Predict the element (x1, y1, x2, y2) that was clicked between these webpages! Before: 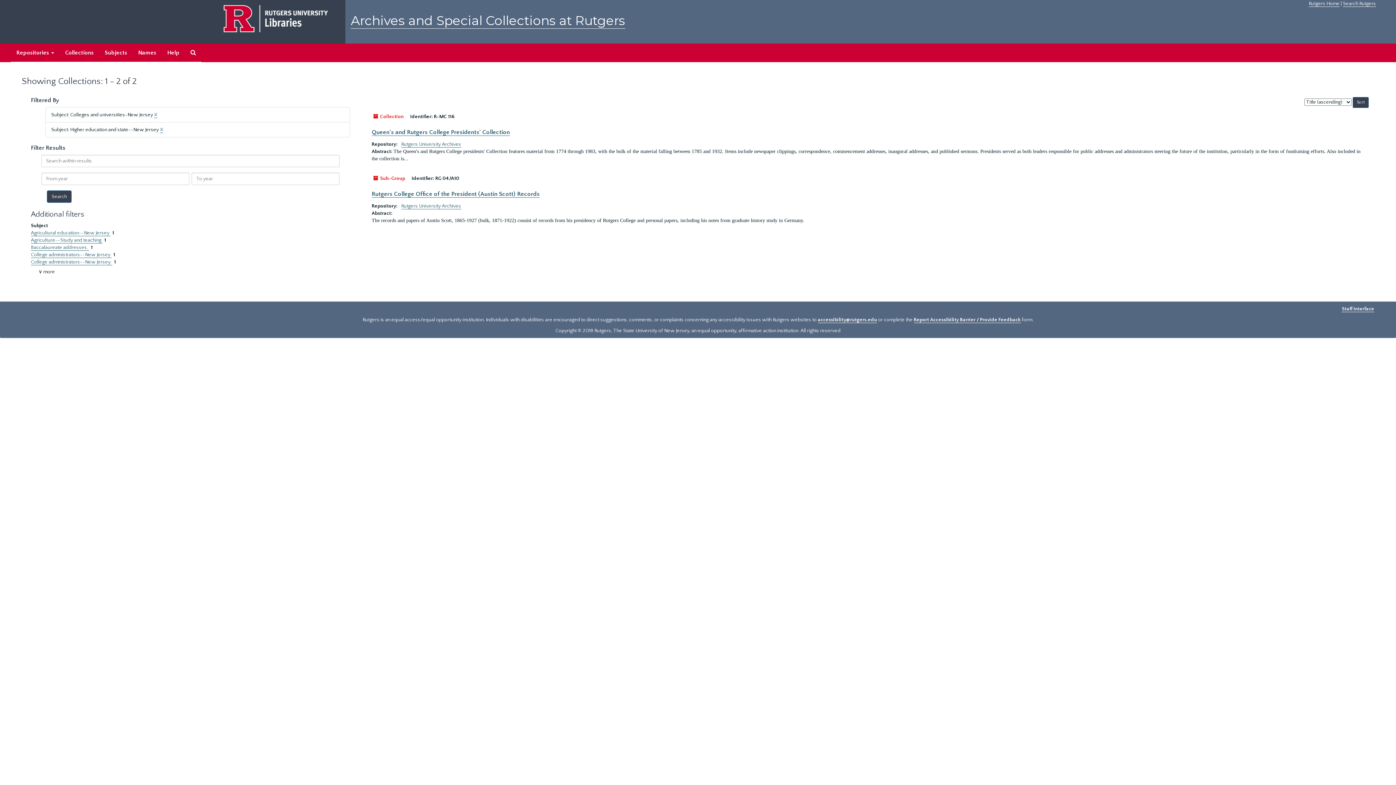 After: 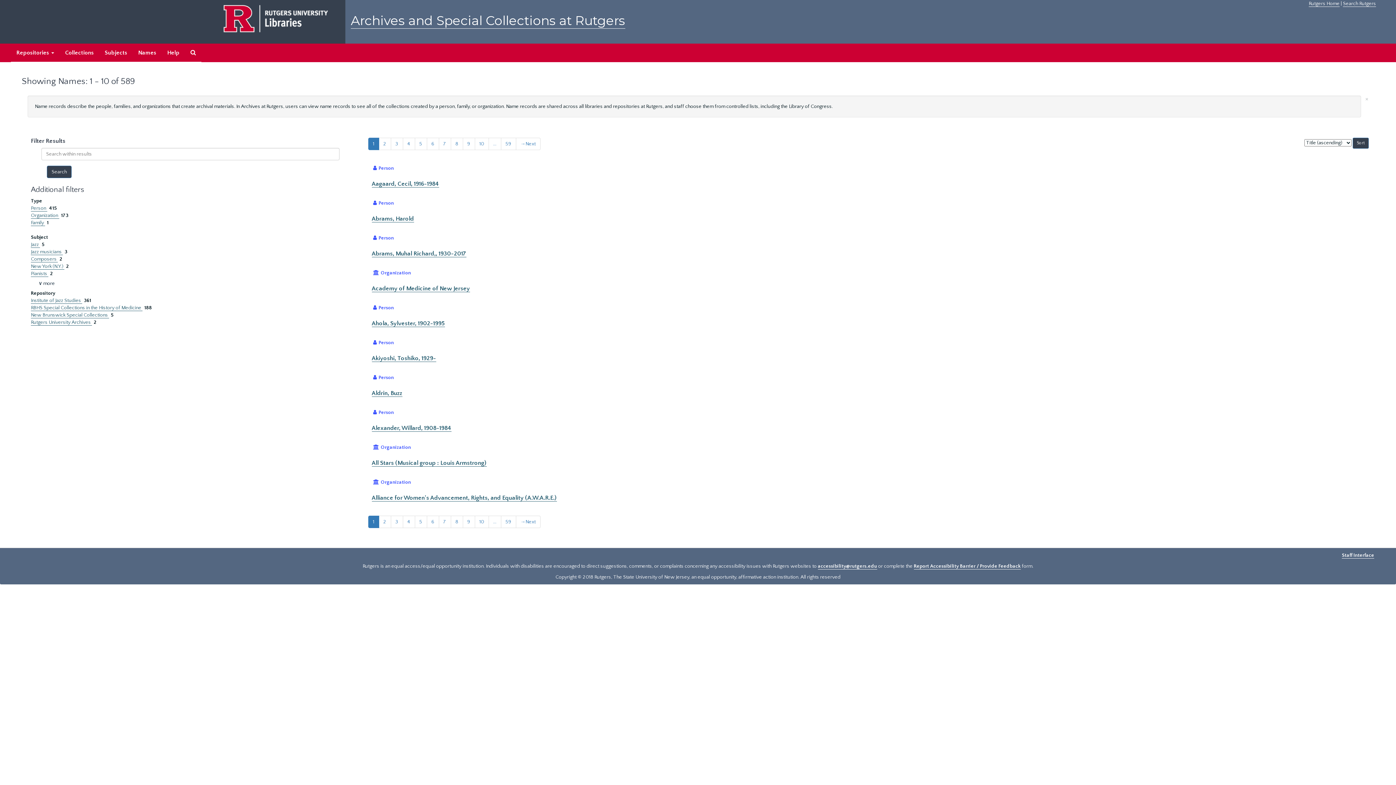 Action: label: Names bbox: (132, 43, 161, 62)